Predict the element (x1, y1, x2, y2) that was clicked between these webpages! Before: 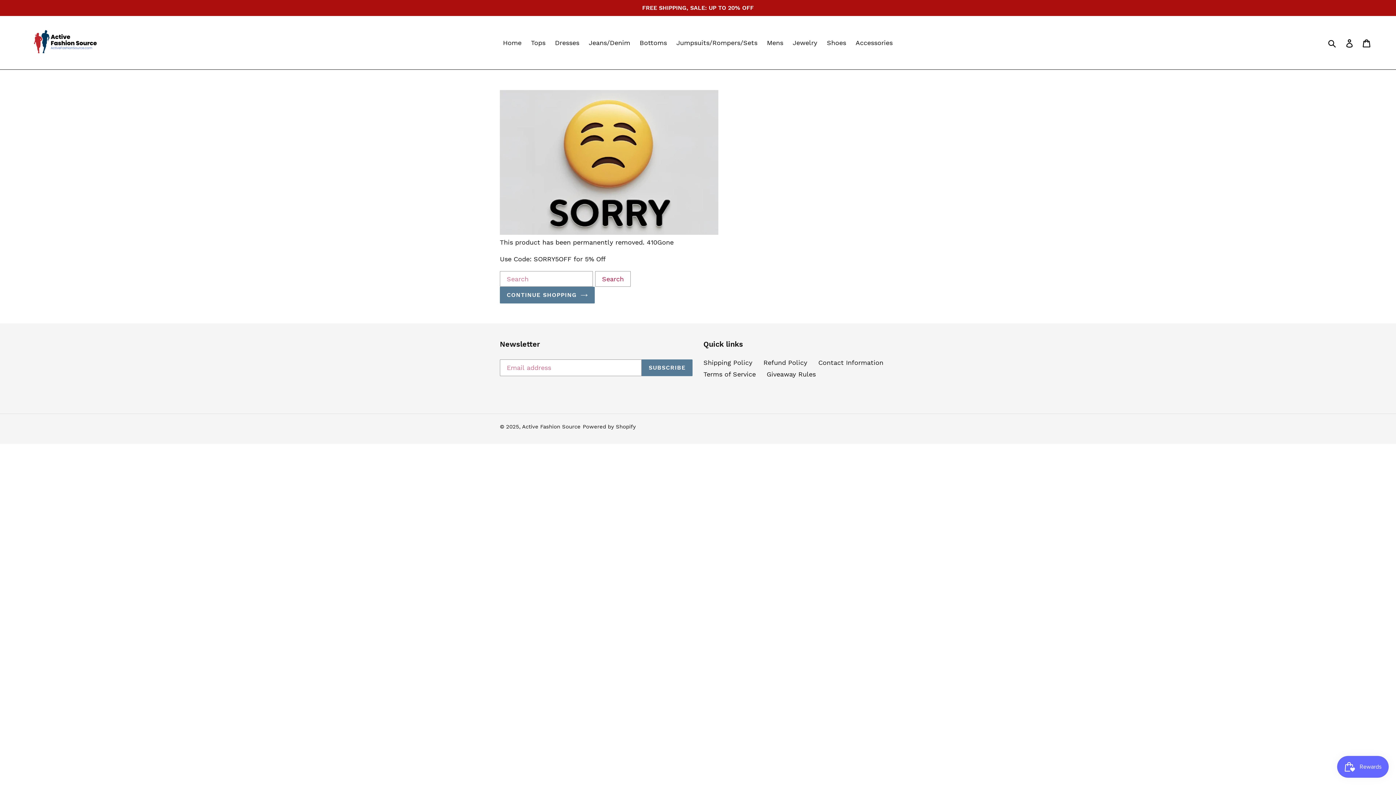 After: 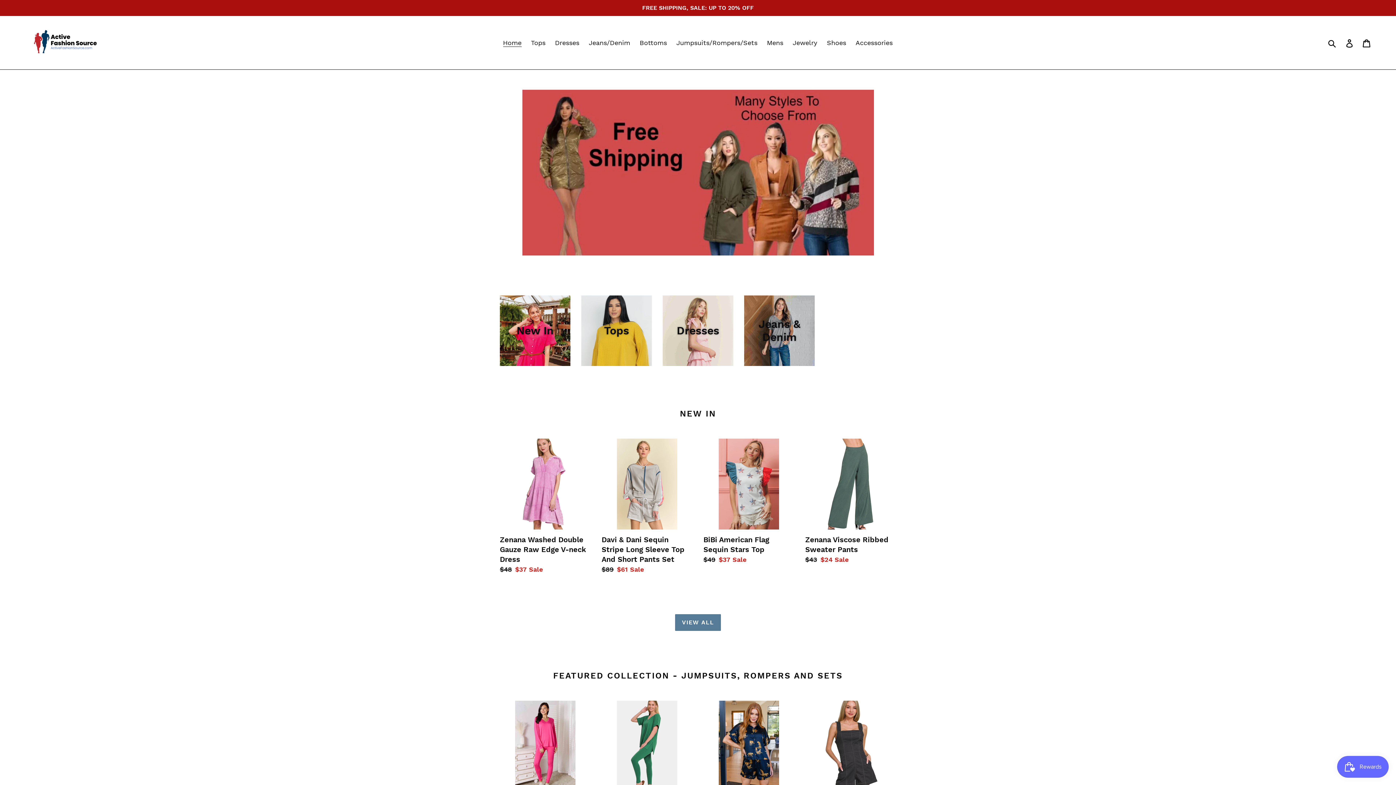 Action: label: Active Fashion Source bbox: (522, 423, 580, 430)